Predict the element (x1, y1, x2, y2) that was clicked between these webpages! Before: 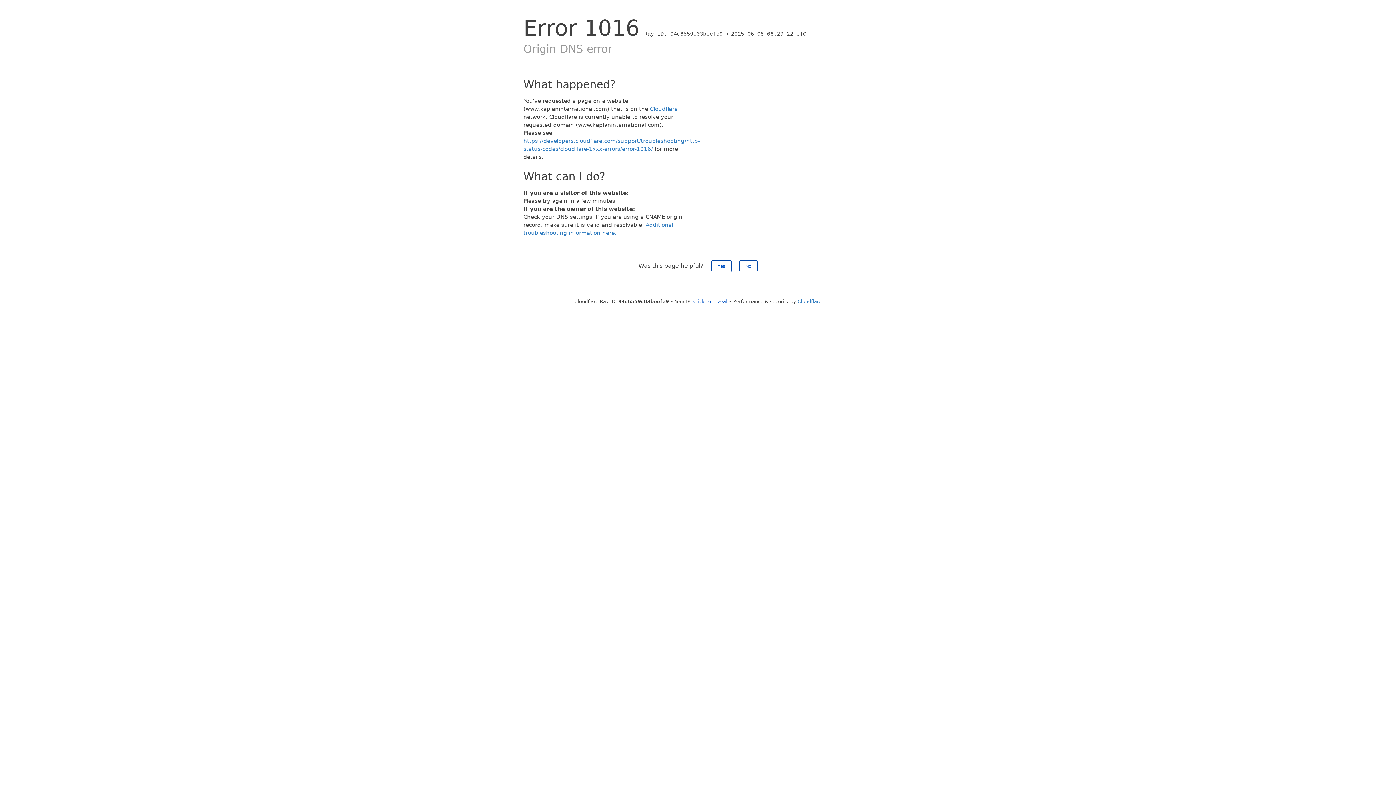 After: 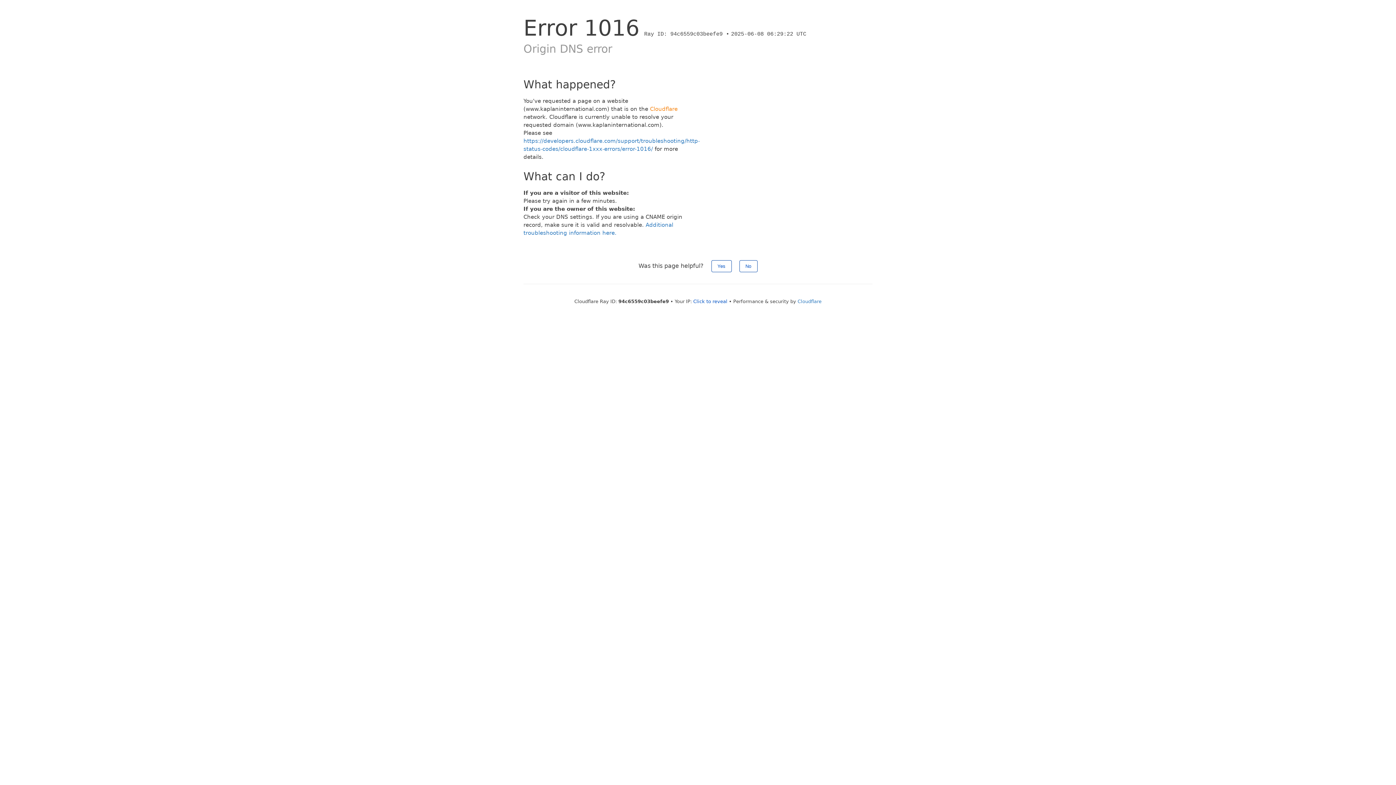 Action: bbox: (650, 105, 677, 112) label: Cloudflare